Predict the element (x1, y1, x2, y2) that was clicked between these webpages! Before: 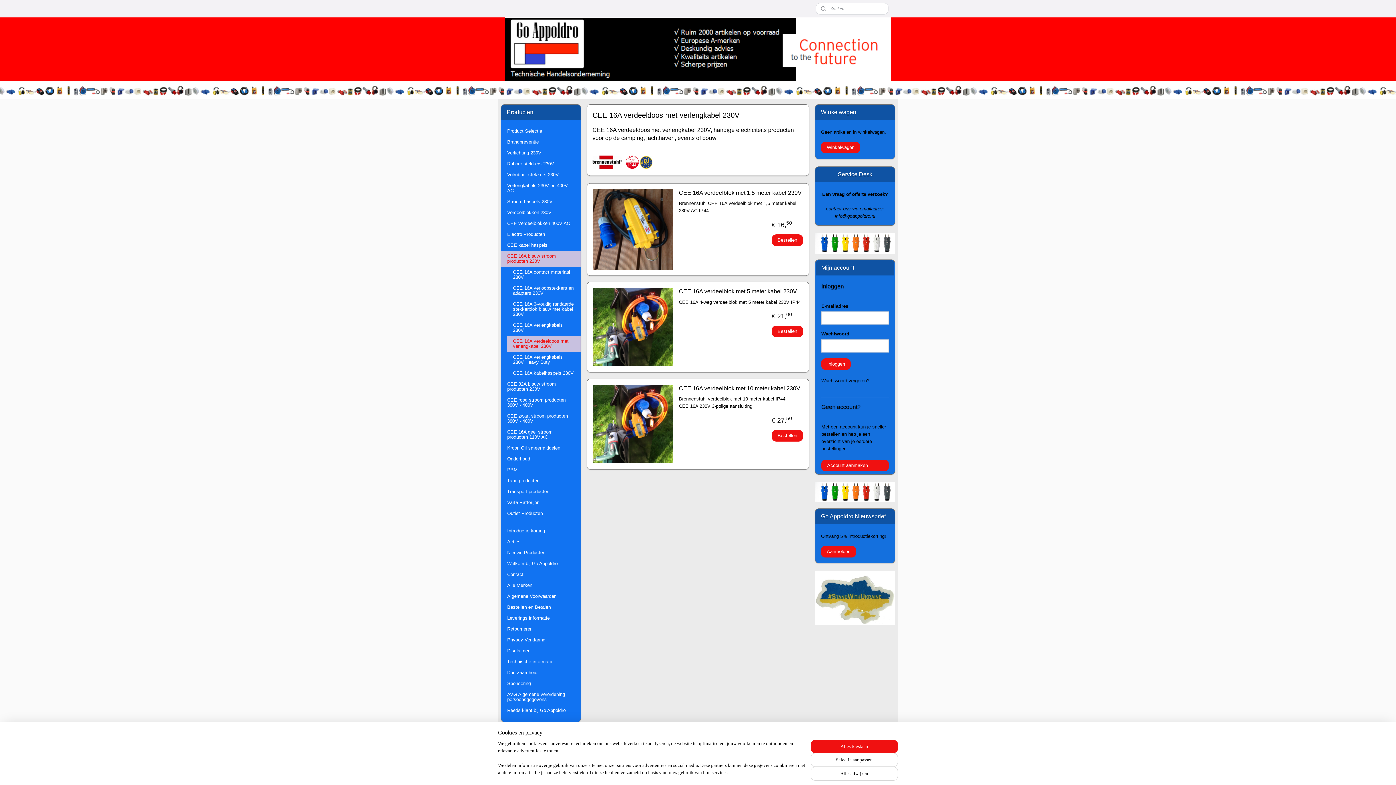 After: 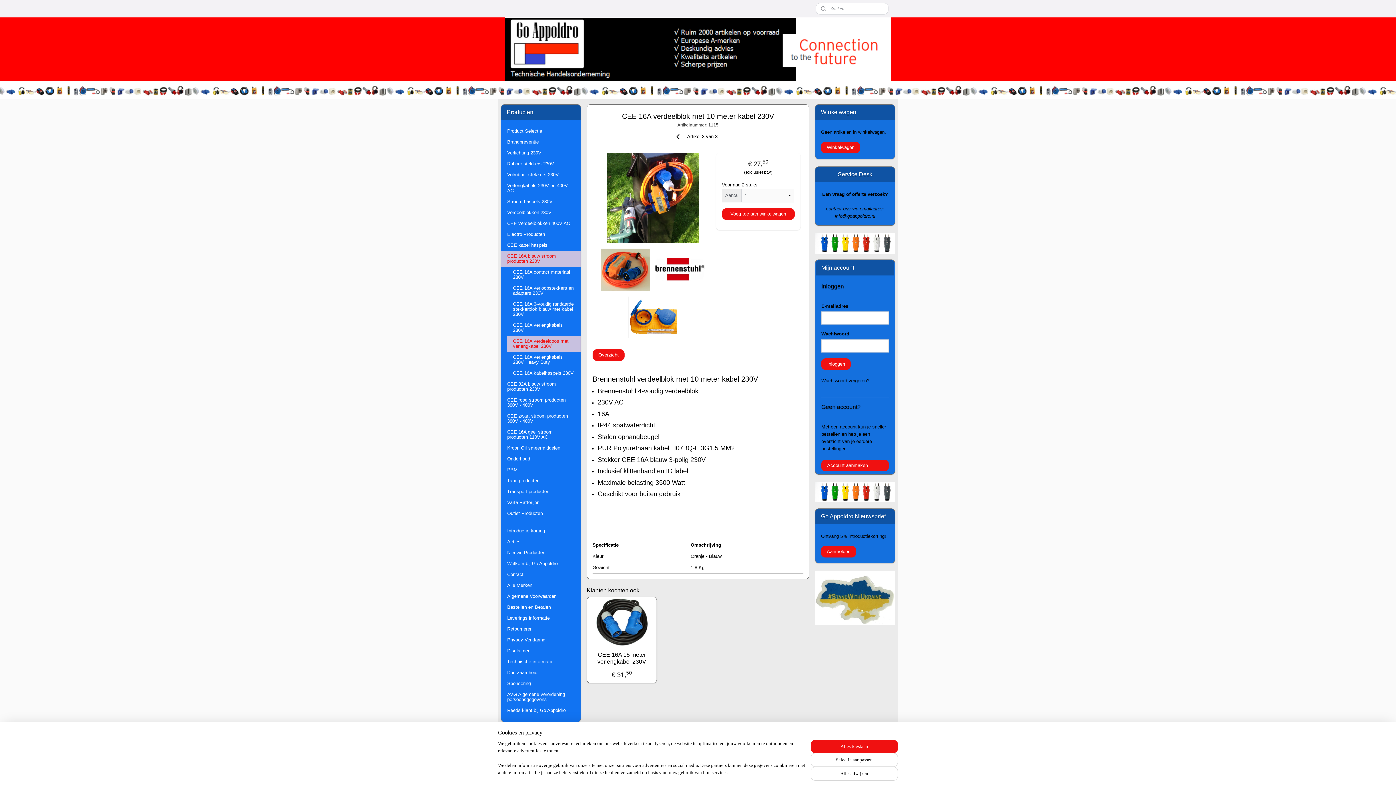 Action: label: CEE 16A verdeelblok met 10 meter kabel 230V bbox: (679, 385, 803, 393)